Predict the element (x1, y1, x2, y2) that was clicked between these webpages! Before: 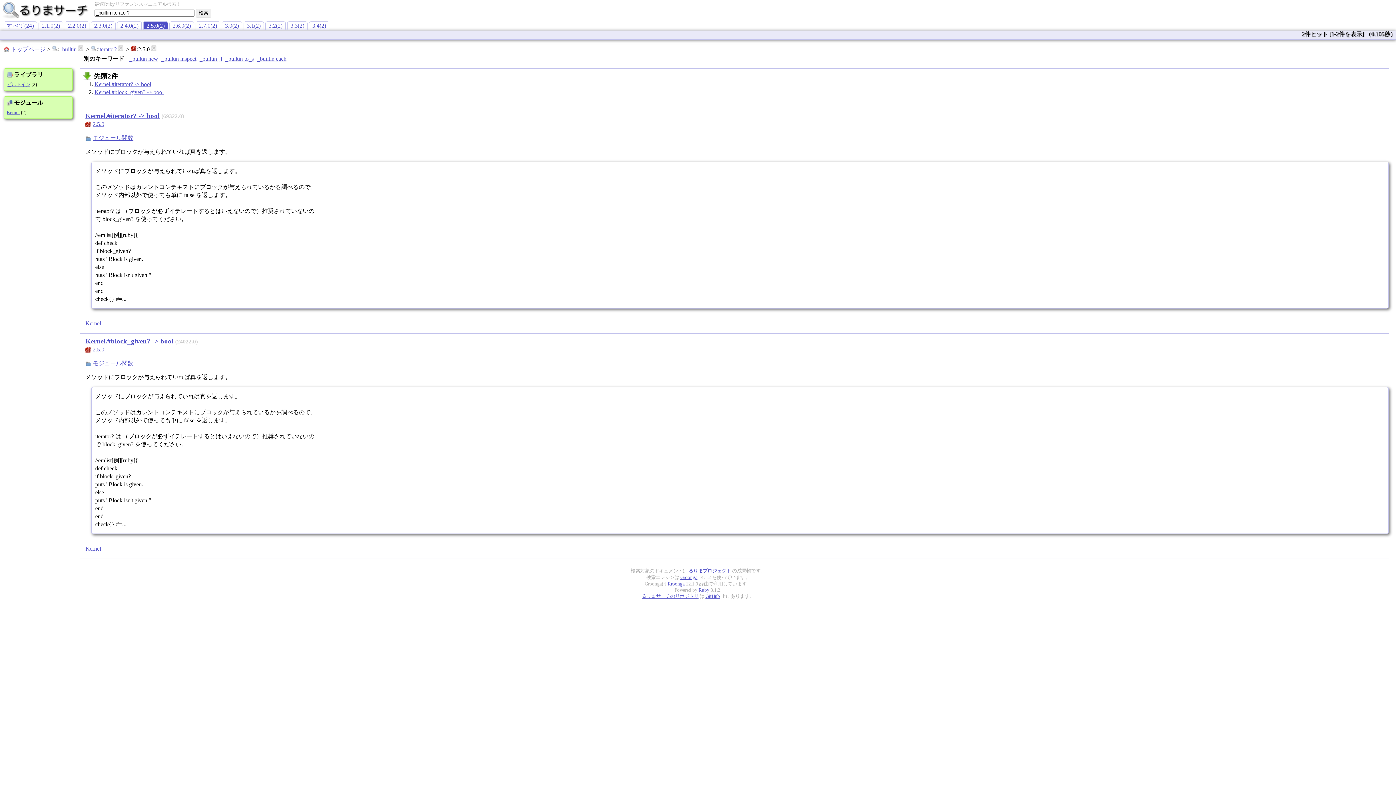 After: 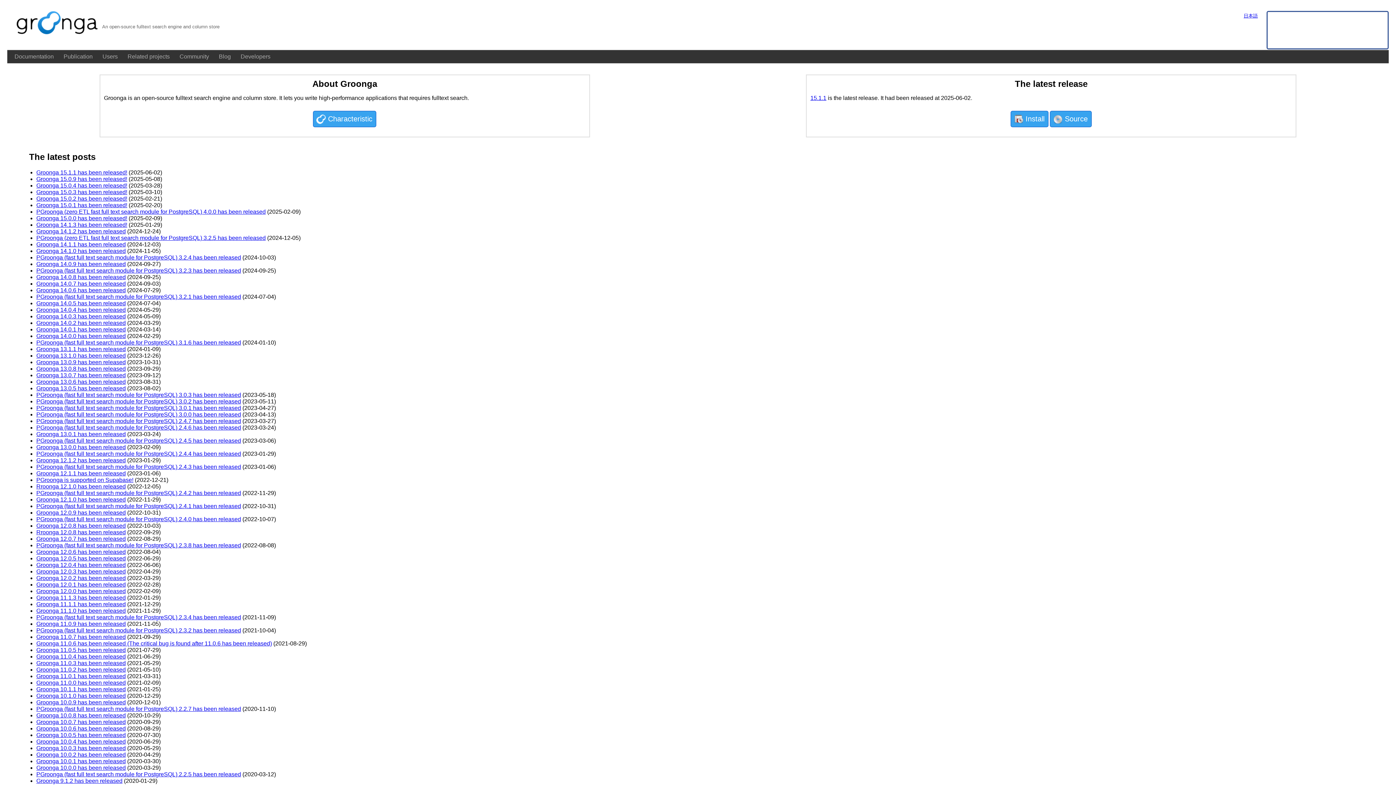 Action: bbox: (680, 574, 697, 580) label: Groonga